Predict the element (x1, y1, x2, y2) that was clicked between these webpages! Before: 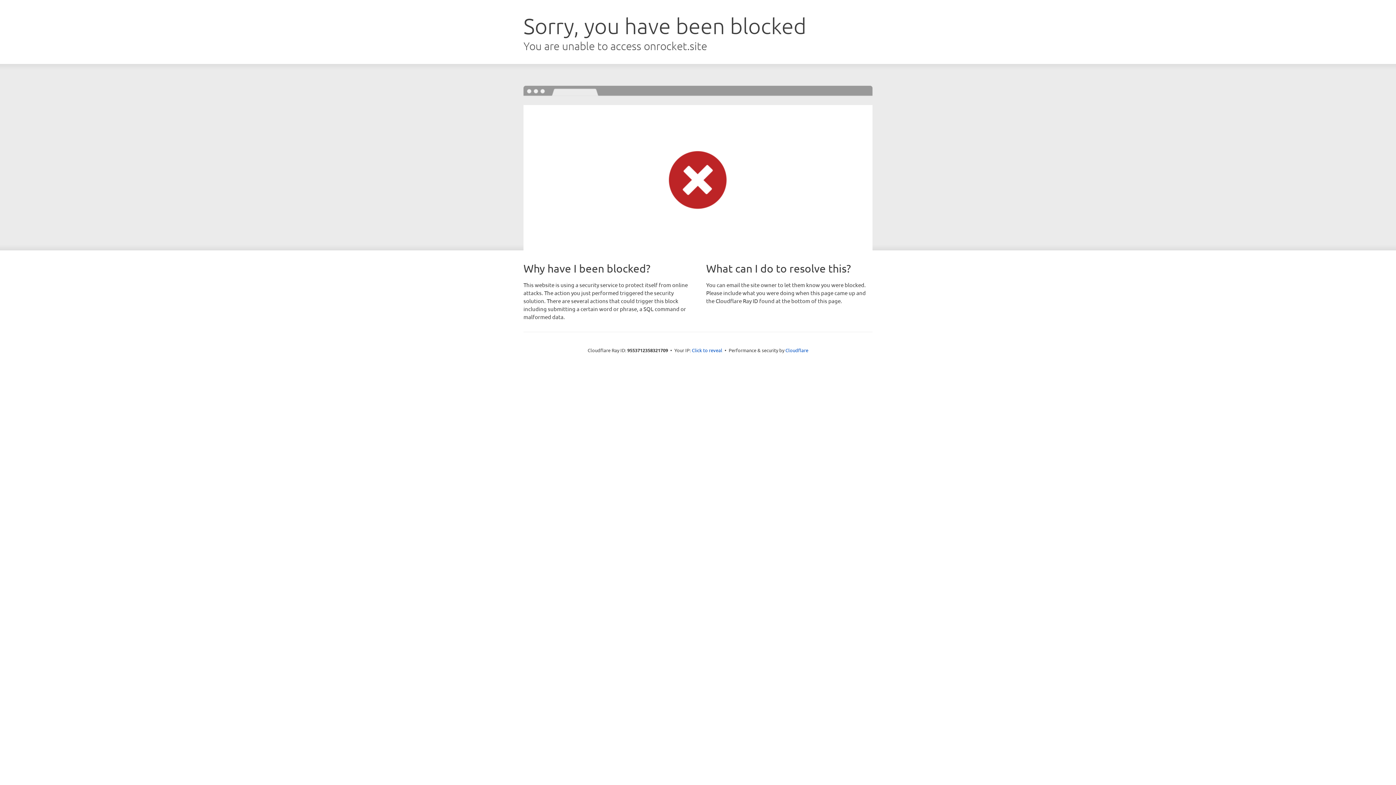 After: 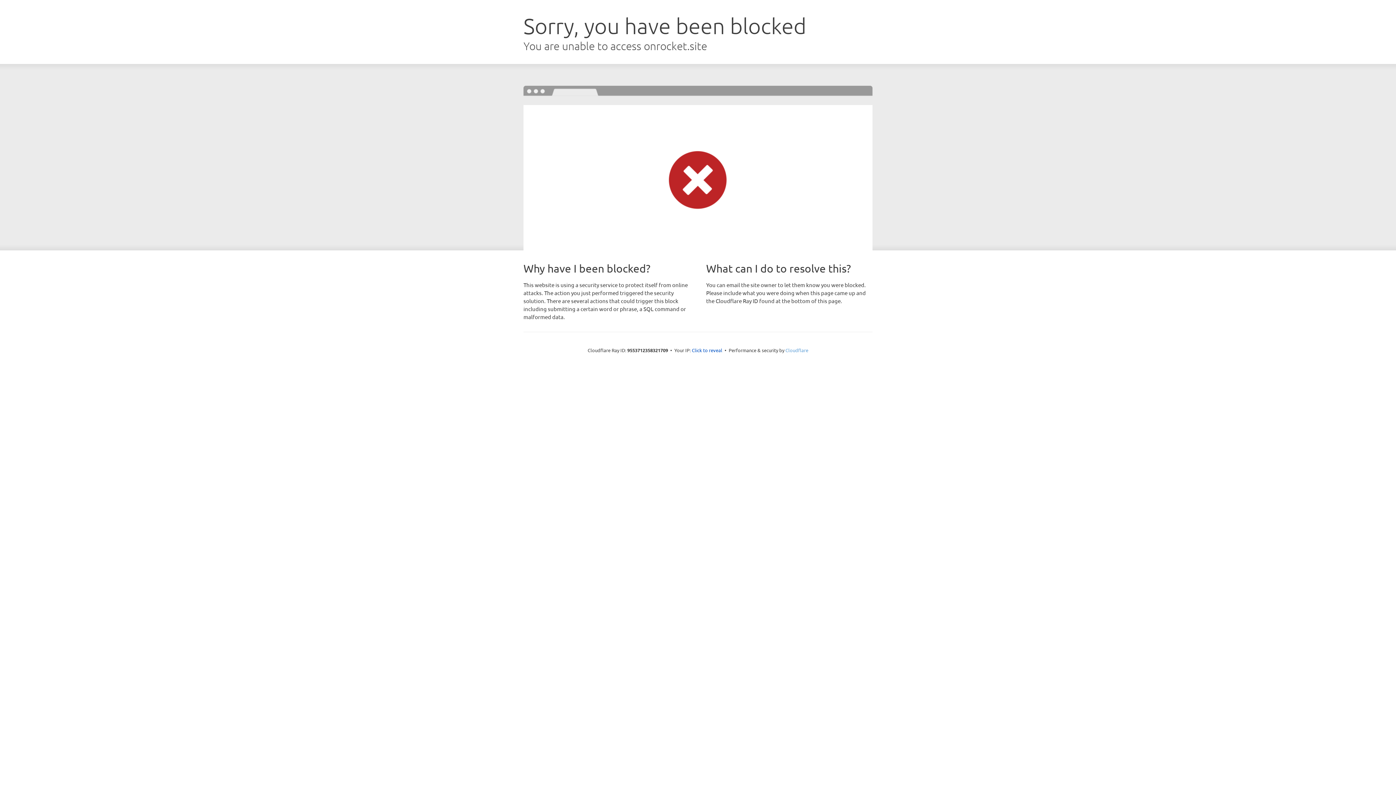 Action: bbox: (785, 347, 808, 353) label: Cloudflare